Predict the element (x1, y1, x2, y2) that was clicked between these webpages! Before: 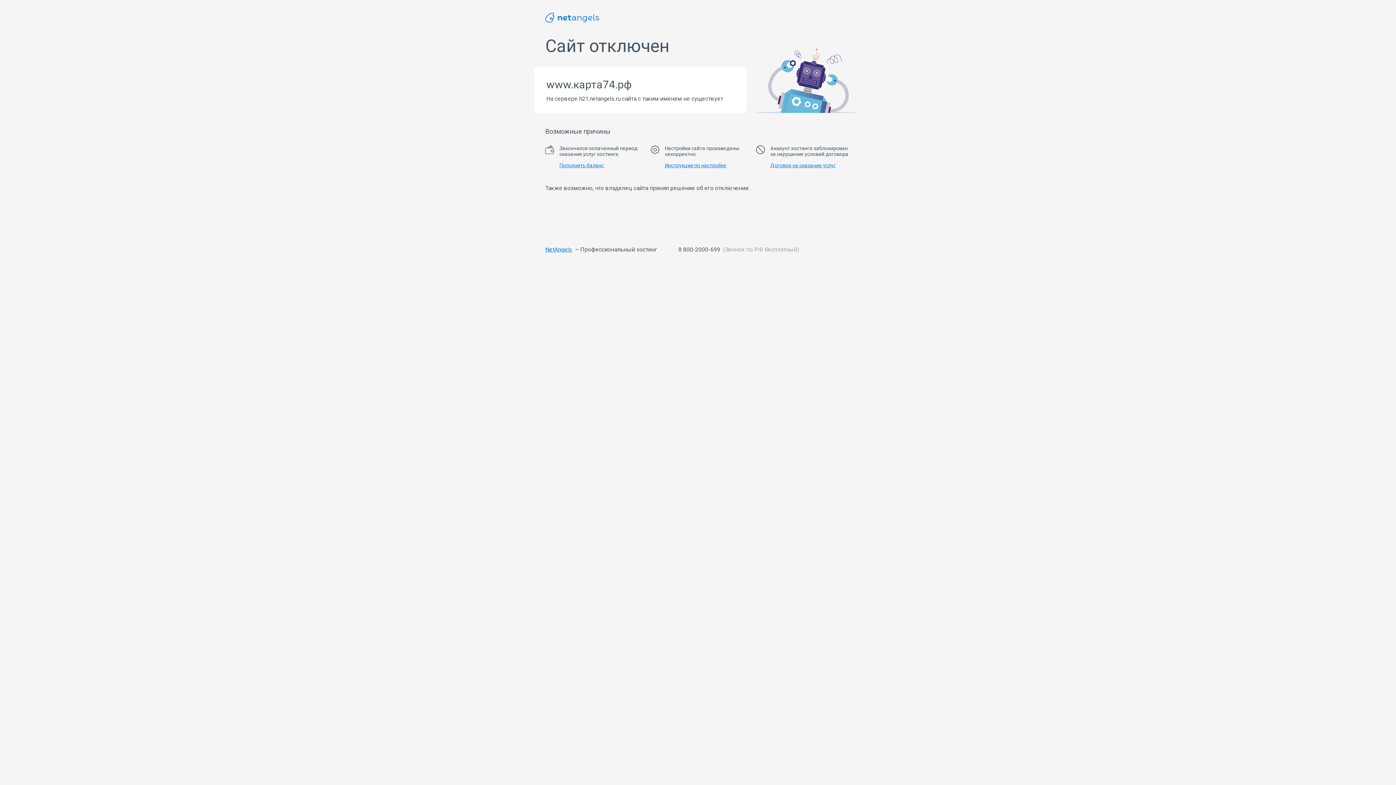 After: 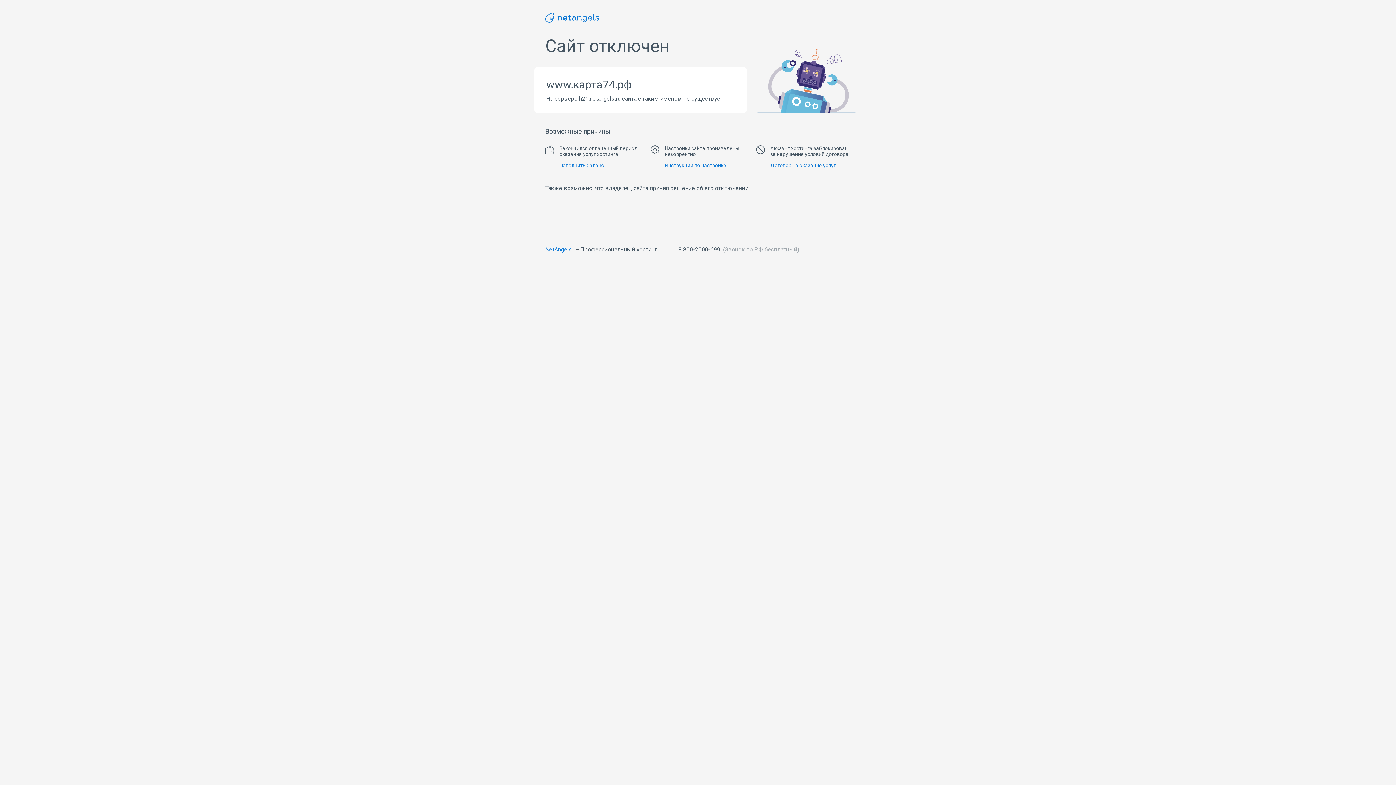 Action: label: NetAngels bbox: (545, 246, 572, 253)